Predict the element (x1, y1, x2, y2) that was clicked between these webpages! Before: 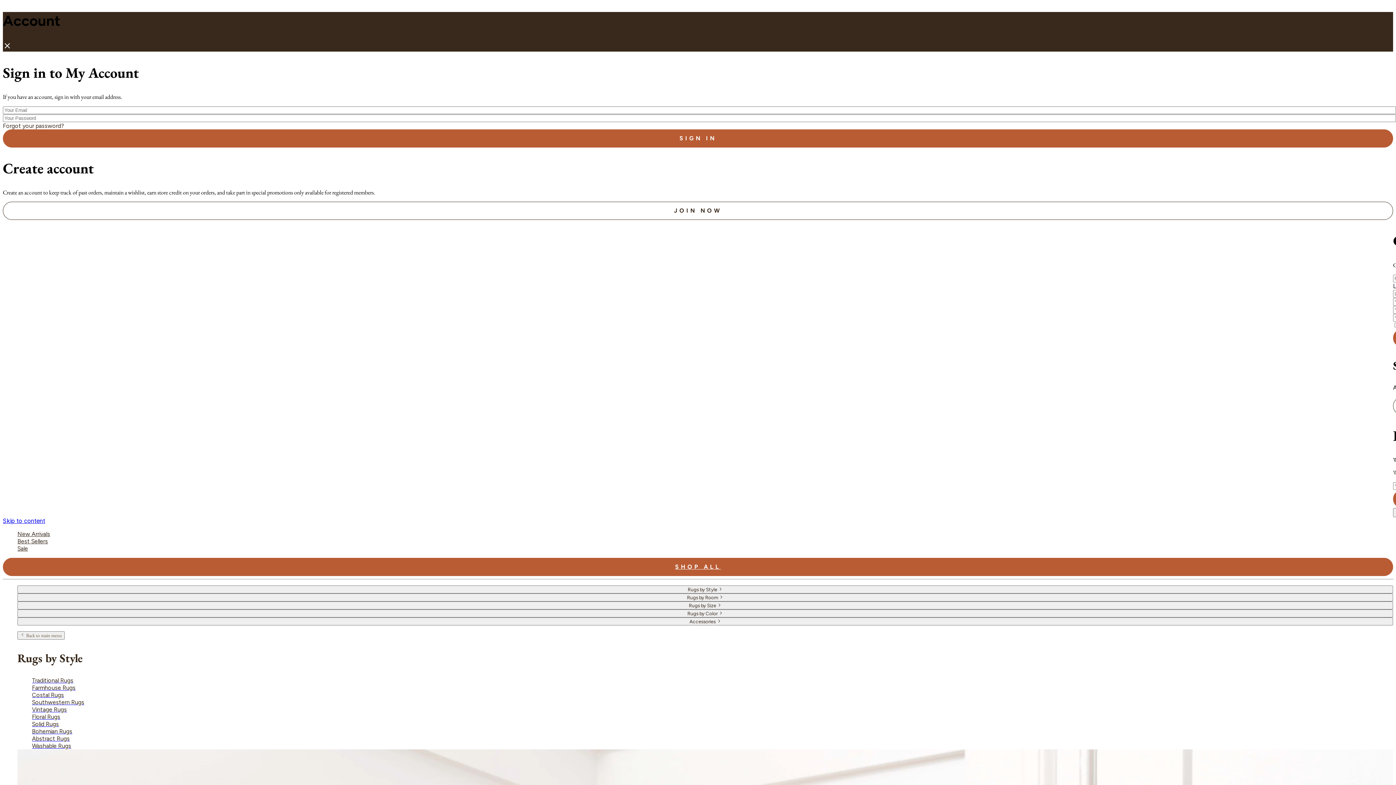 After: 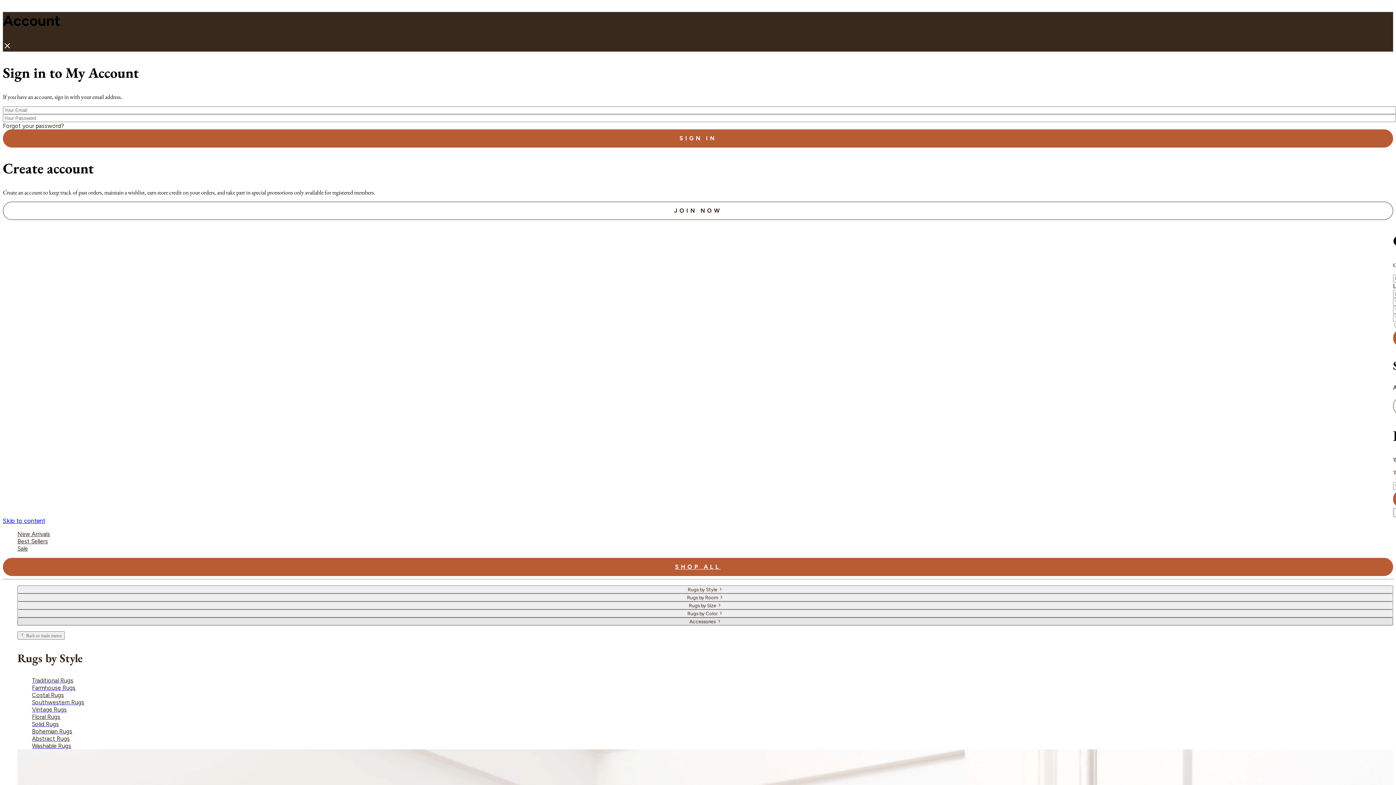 Action: label: Accessories  bbox: (17, 619, 1393, 627)